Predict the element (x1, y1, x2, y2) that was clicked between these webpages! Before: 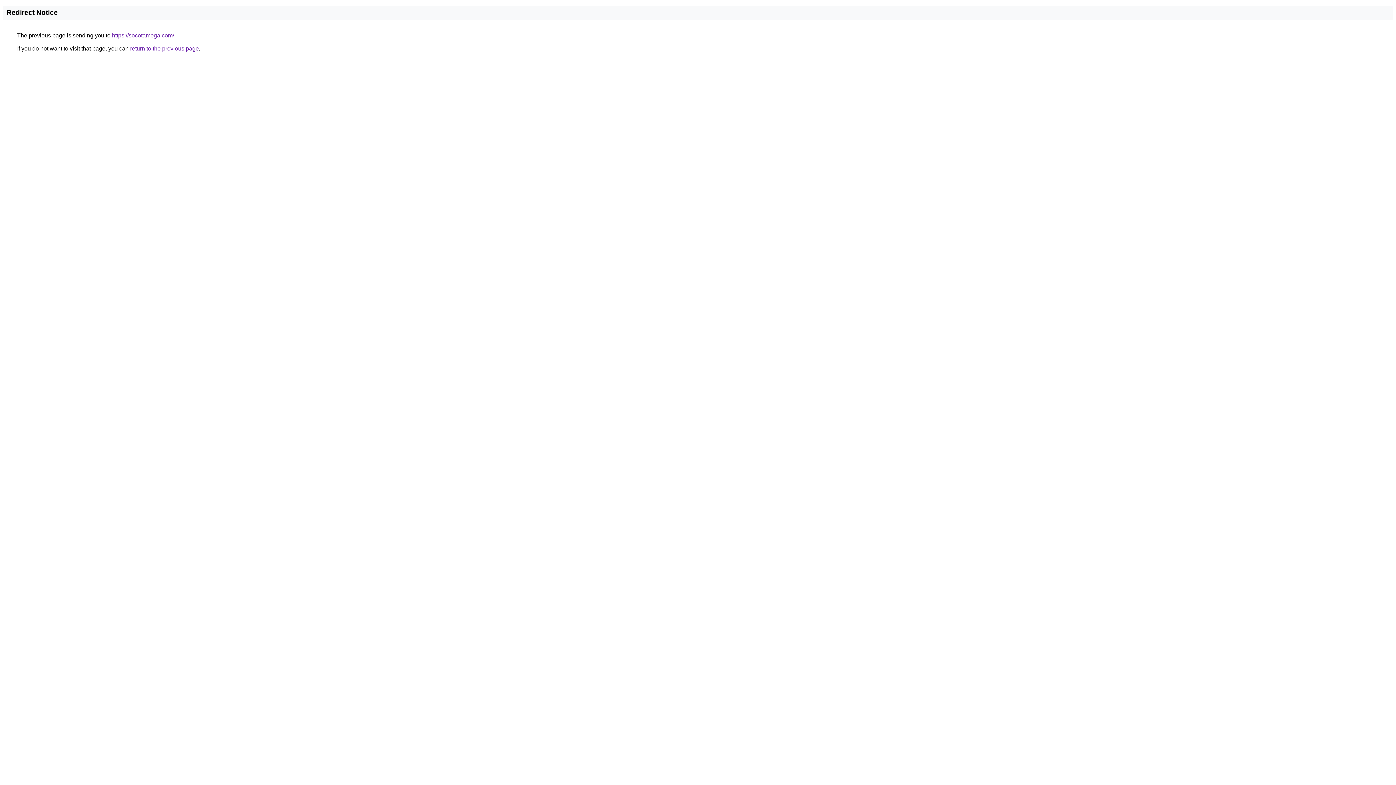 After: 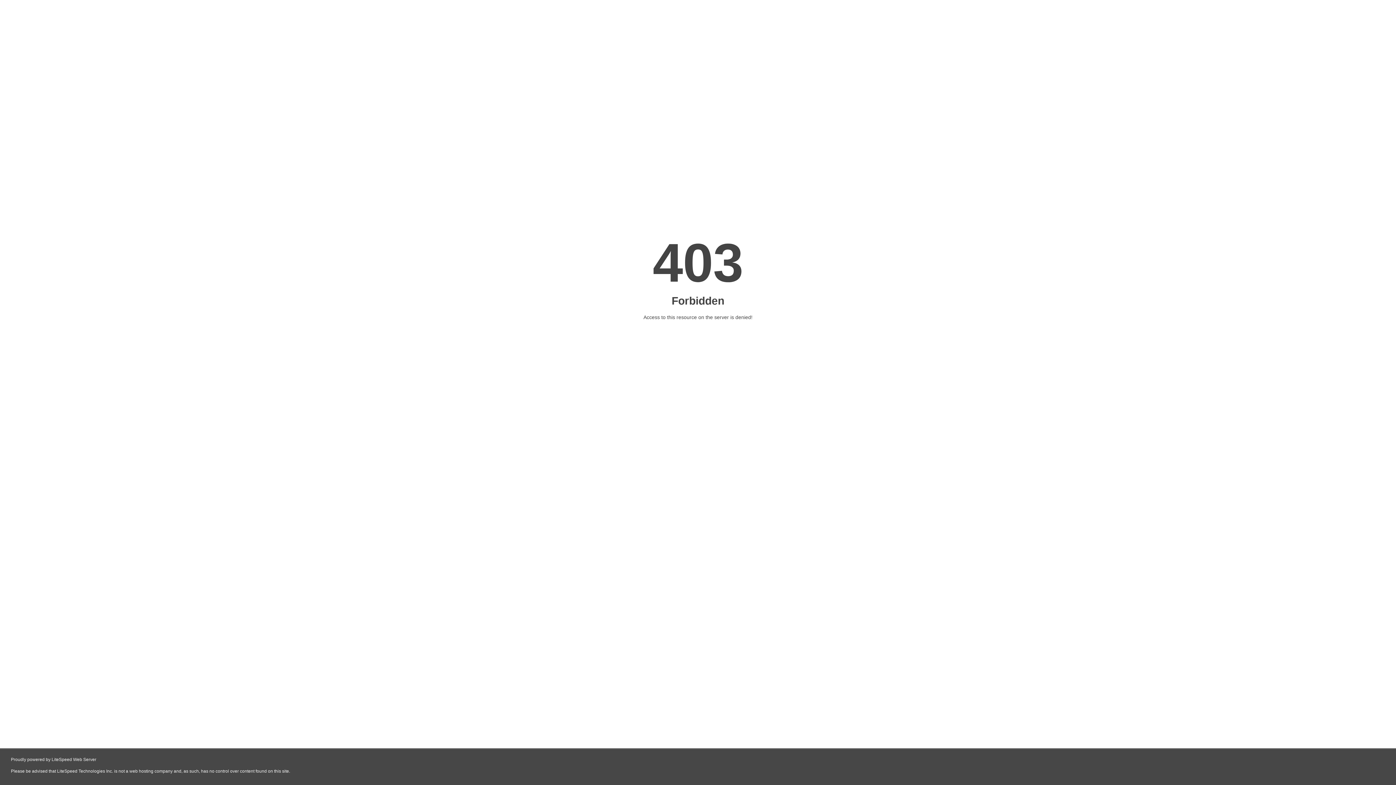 Action: label: https://socotamega.com/ bbox: (112, 32, 174, 38)